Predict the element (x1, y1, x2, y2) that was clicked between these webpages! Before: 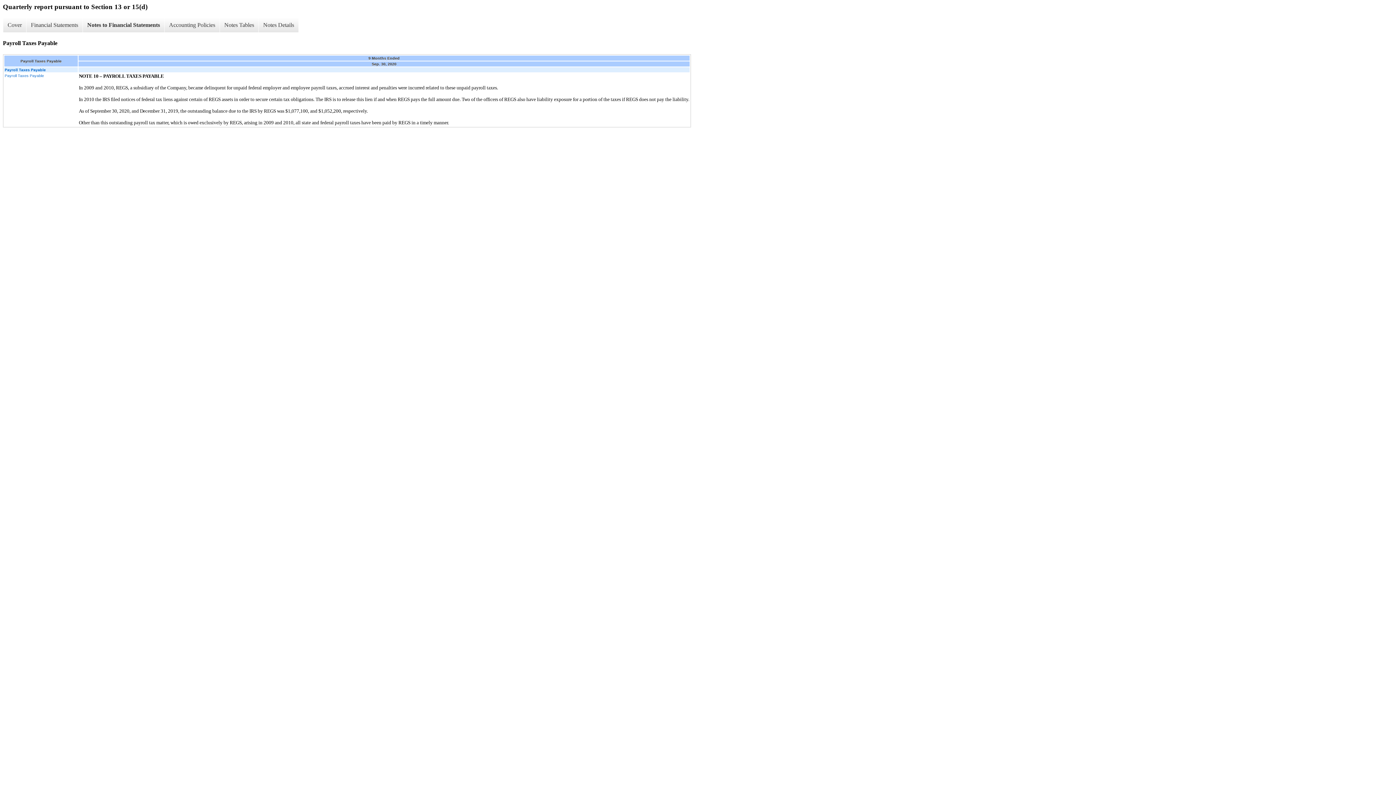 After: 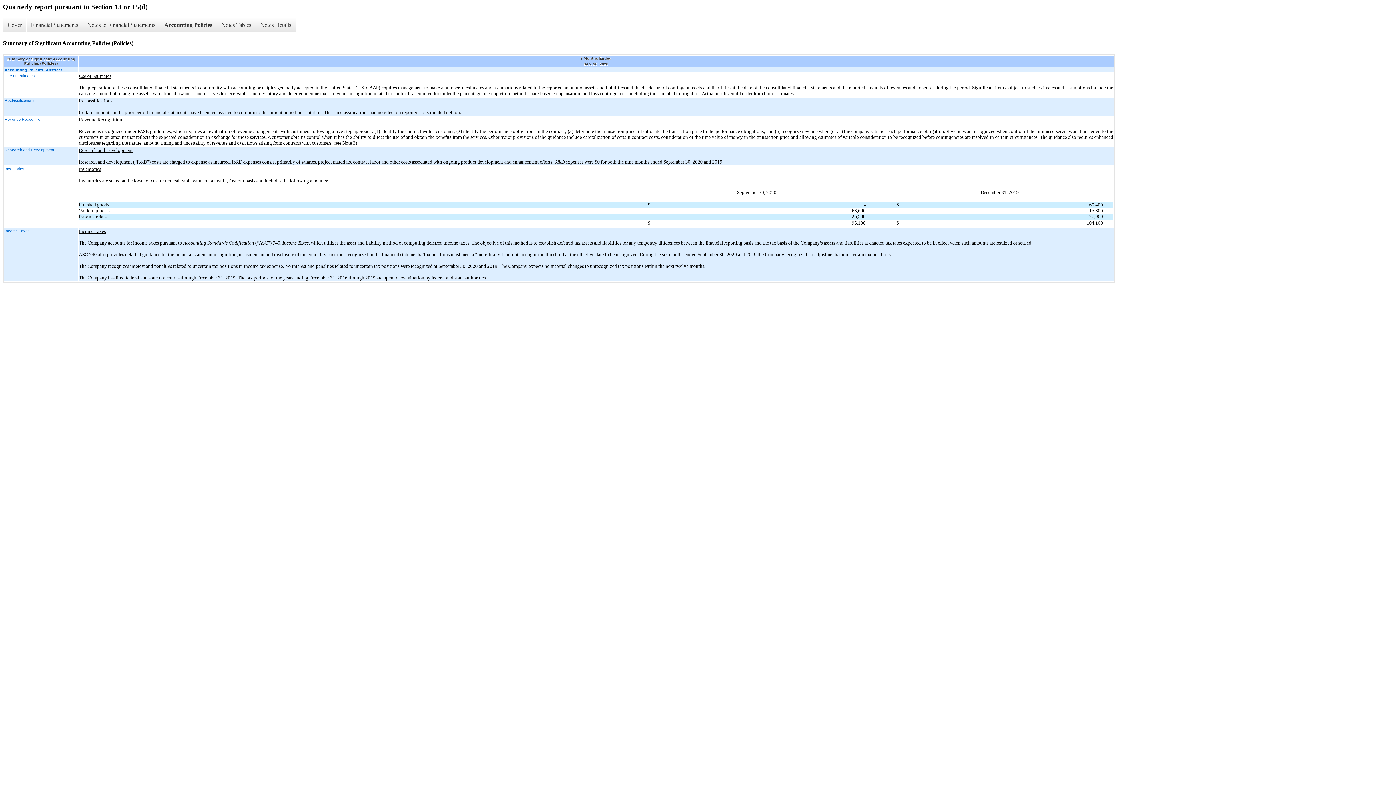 Action: label: Accounting Policies bbox: (164, 17, 219, 32)